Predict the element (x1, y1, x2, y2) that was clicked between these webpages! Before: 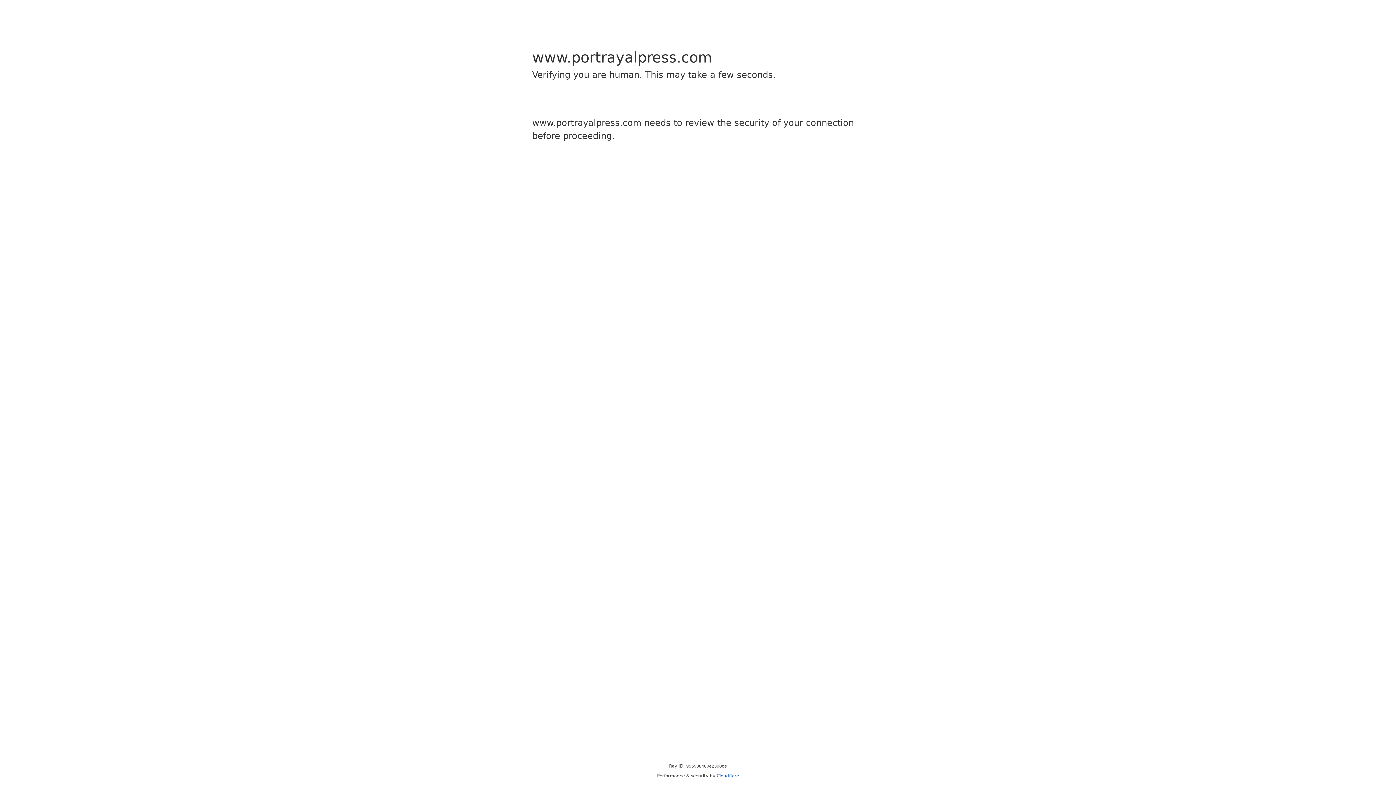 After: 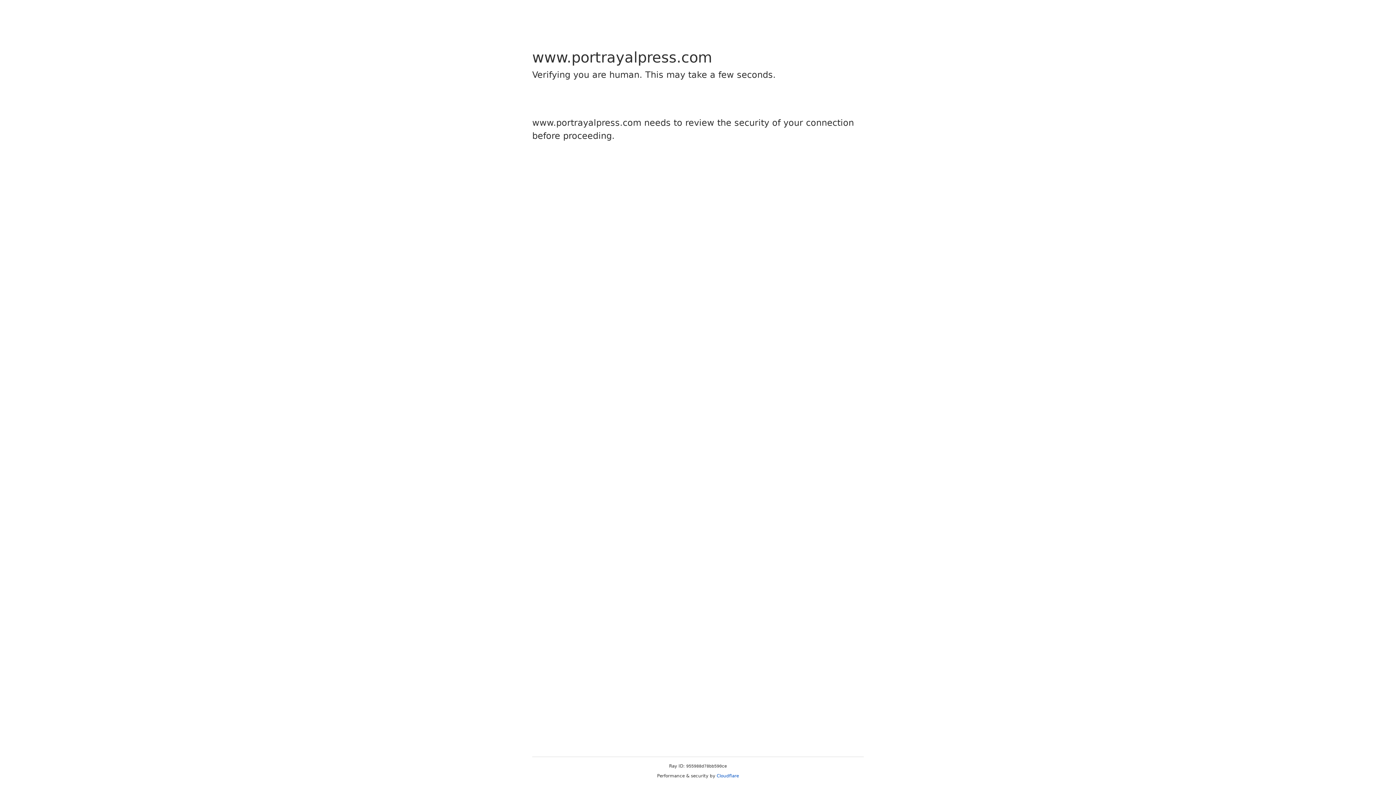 Action: bbox: (716, 773, 739, 778) label: Cloudflare